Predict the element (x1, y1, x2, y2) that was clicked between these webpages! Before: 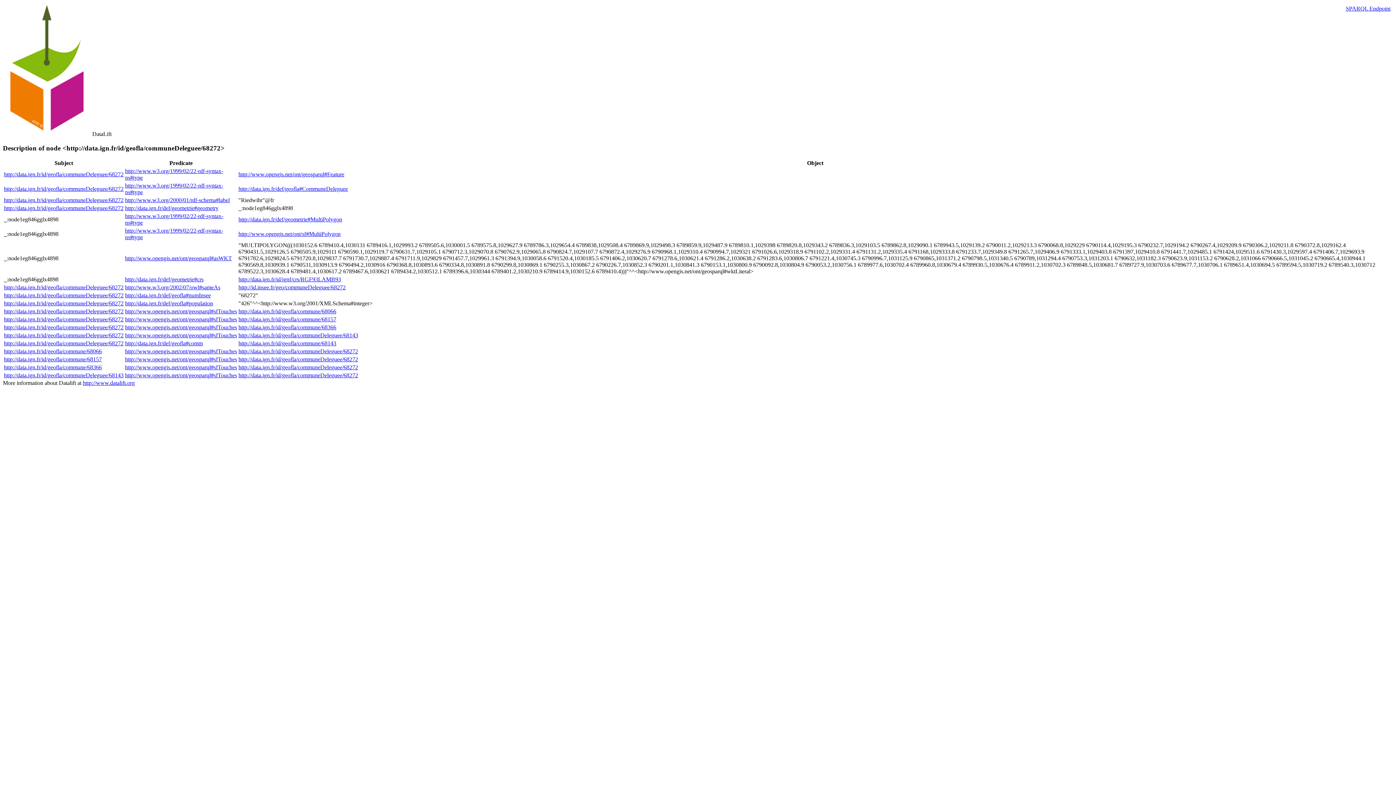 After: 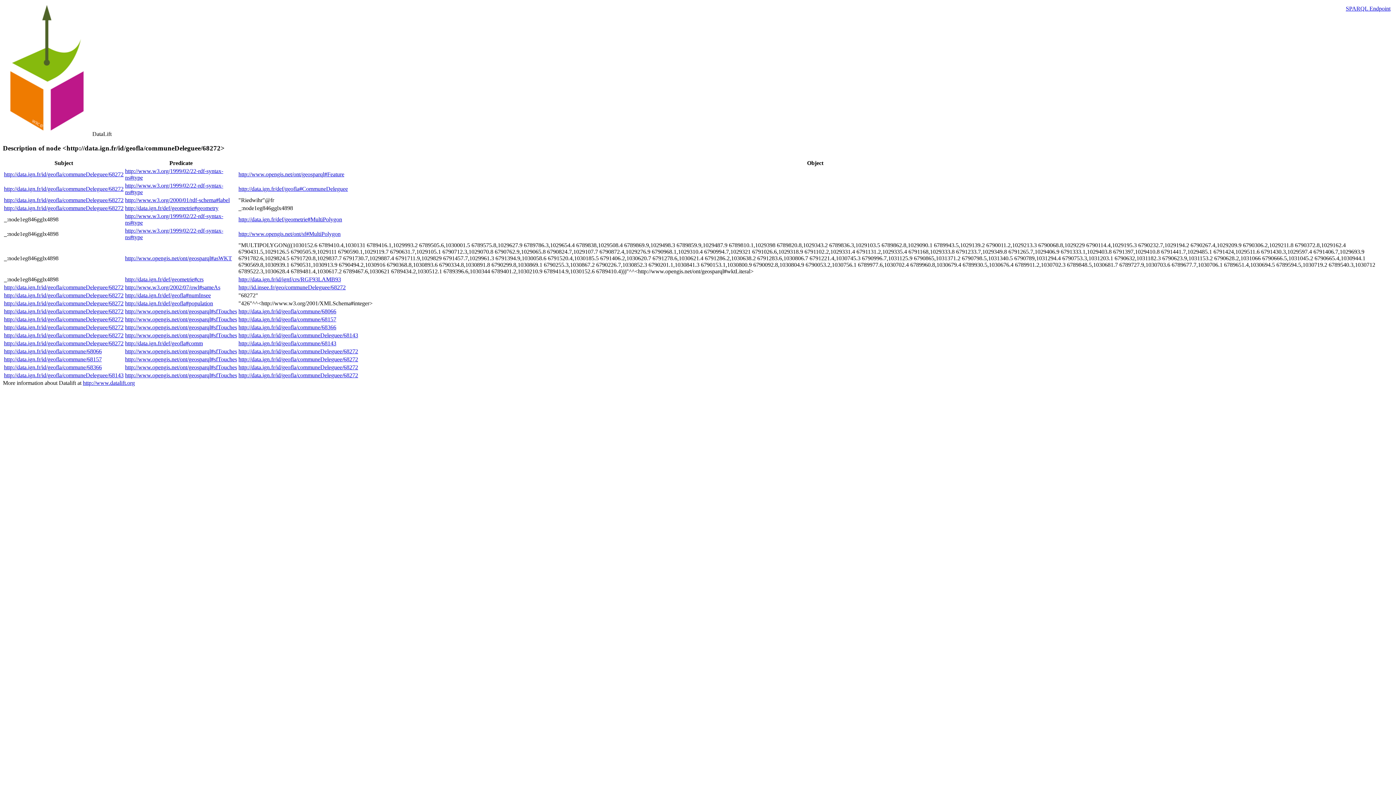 Action: label: http://data.ign.fr/id/geofla/communeDeleguee/68272 bbox: (4, 300, 123, 306)